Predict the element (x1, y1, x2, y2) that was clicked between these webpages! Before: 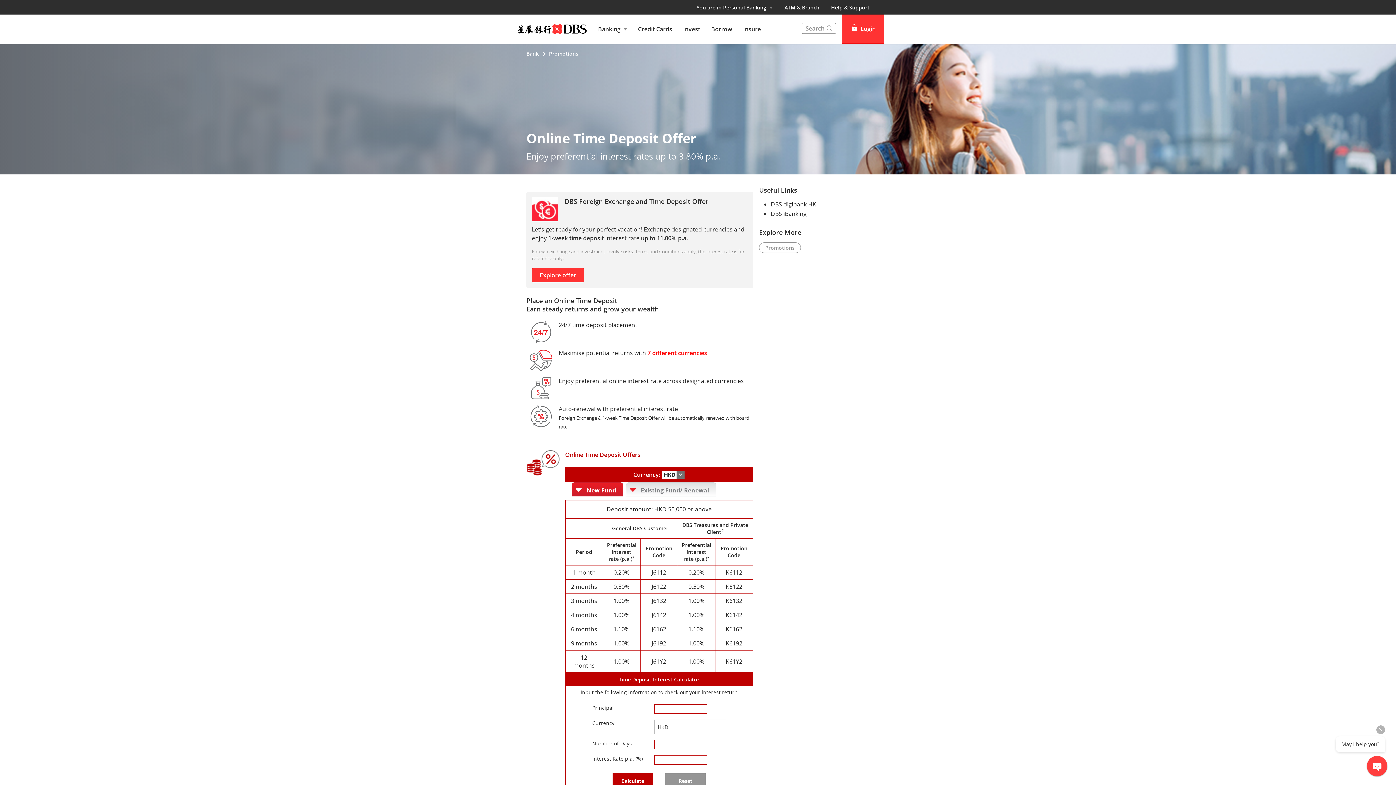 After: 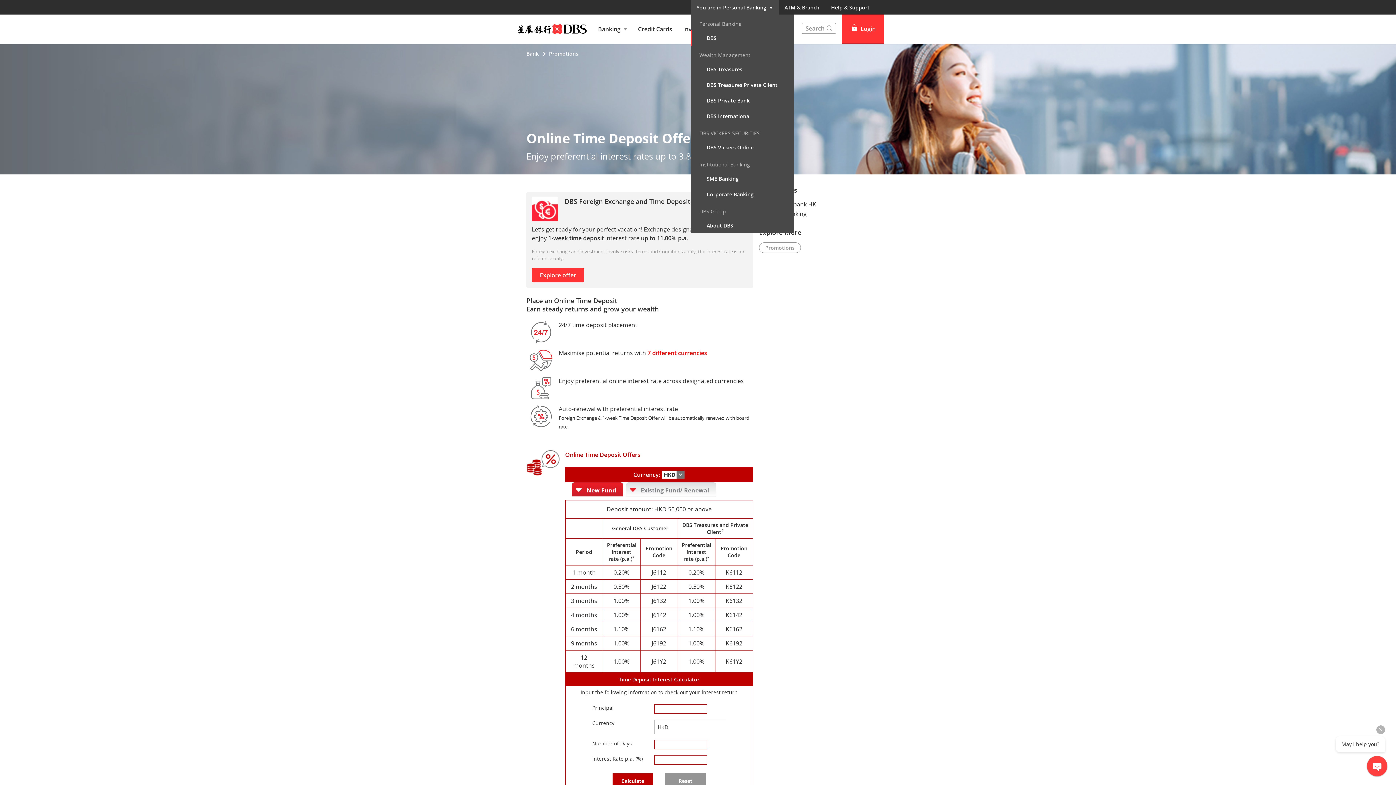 Action: bbox: (690, 0, 778, 14) label: You are in Personal Banking